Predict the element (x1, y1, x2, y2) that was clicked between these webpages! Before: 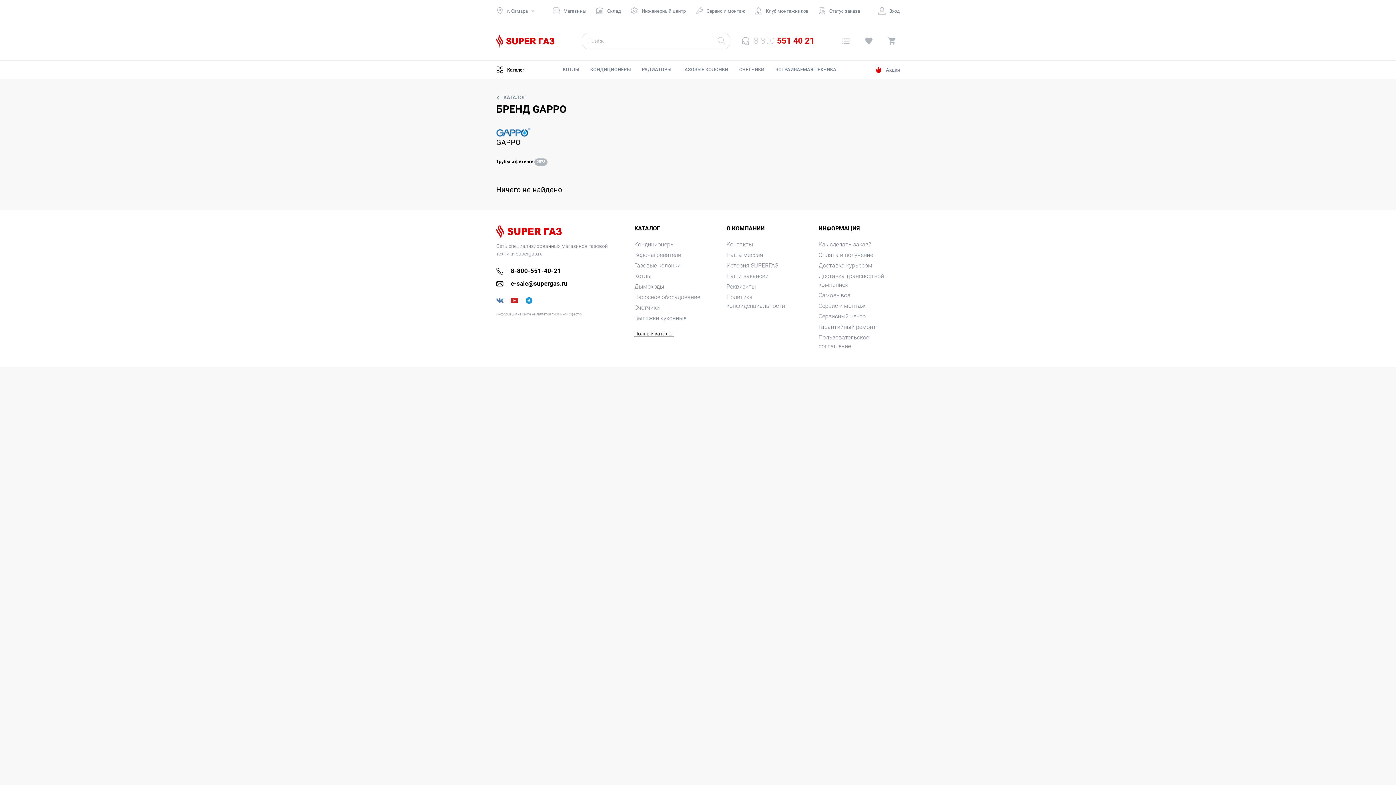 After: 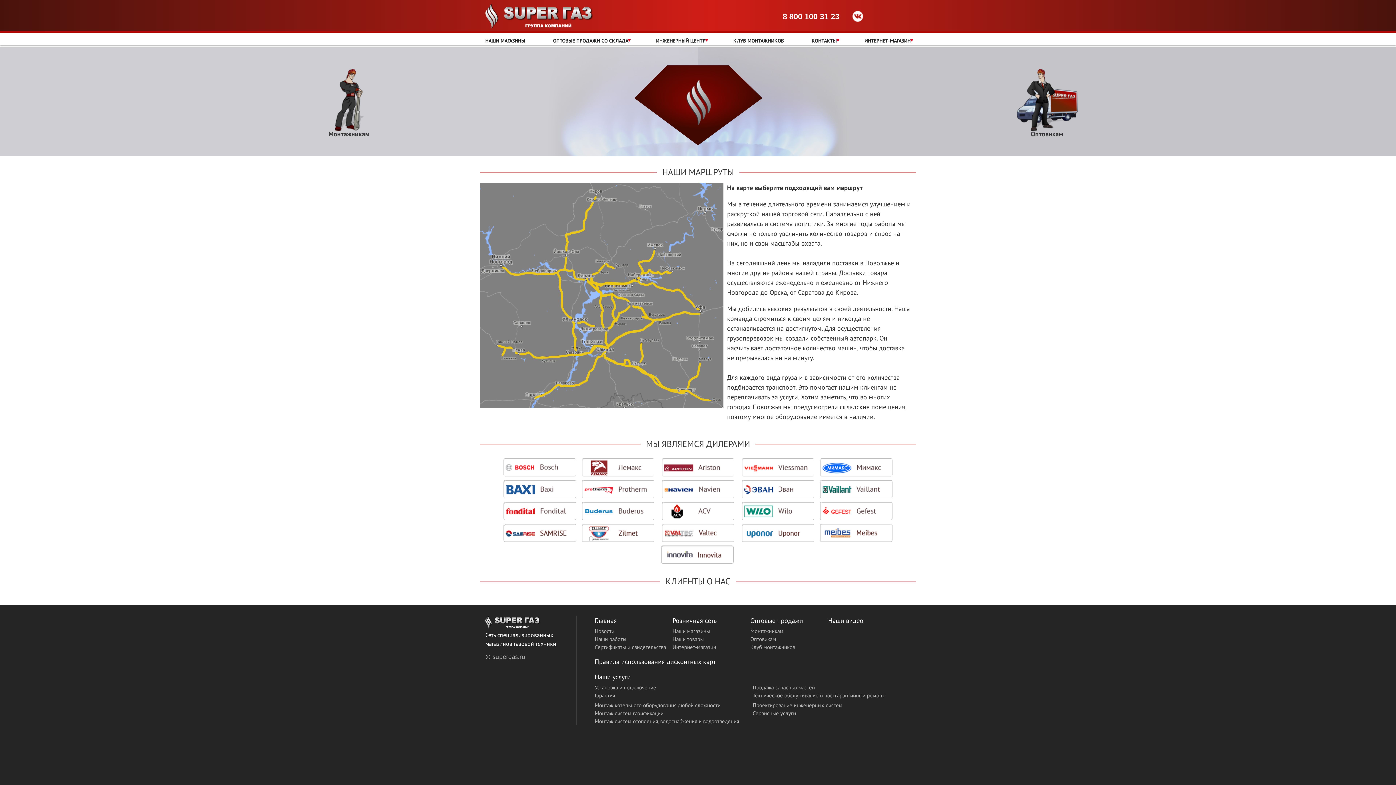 Action: label: Склад bbox: (596, 3, 621, 18)